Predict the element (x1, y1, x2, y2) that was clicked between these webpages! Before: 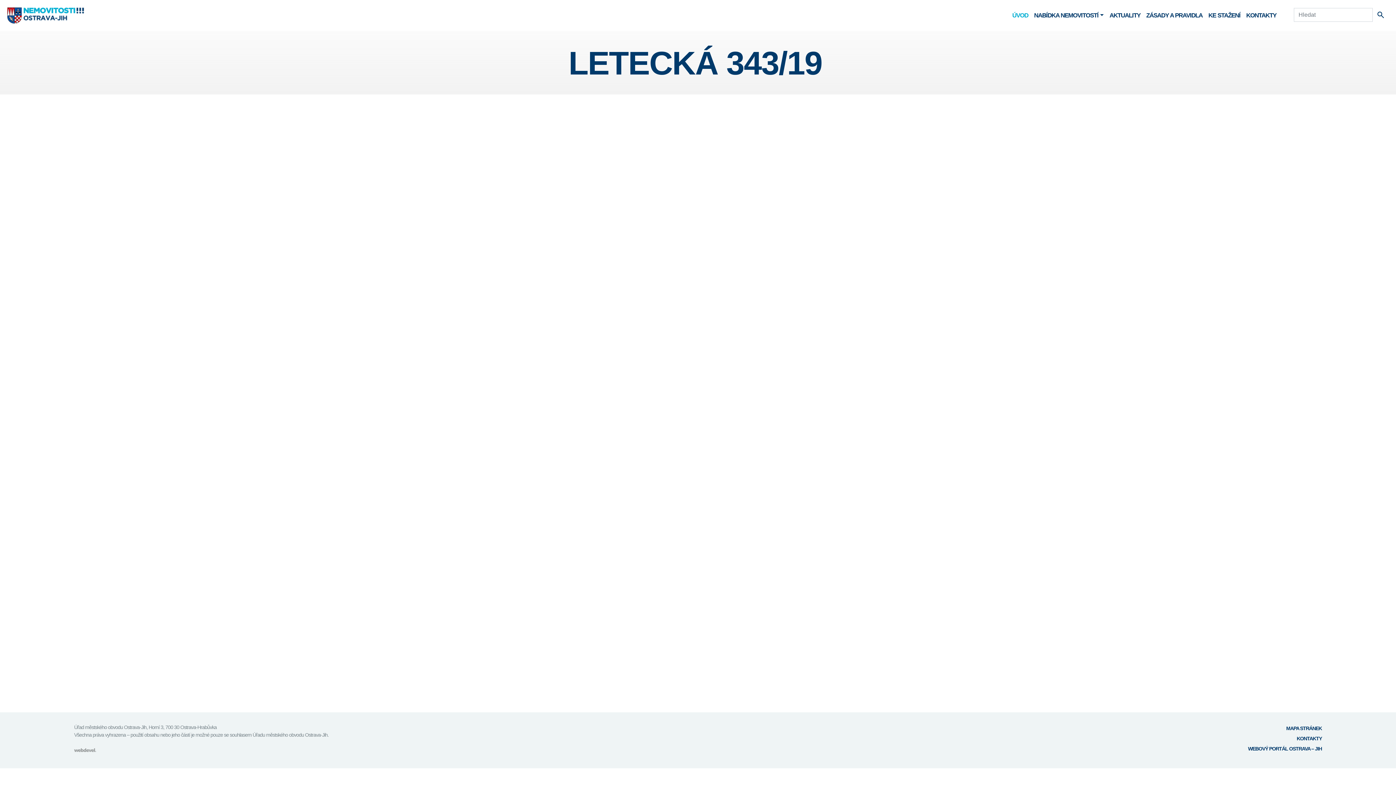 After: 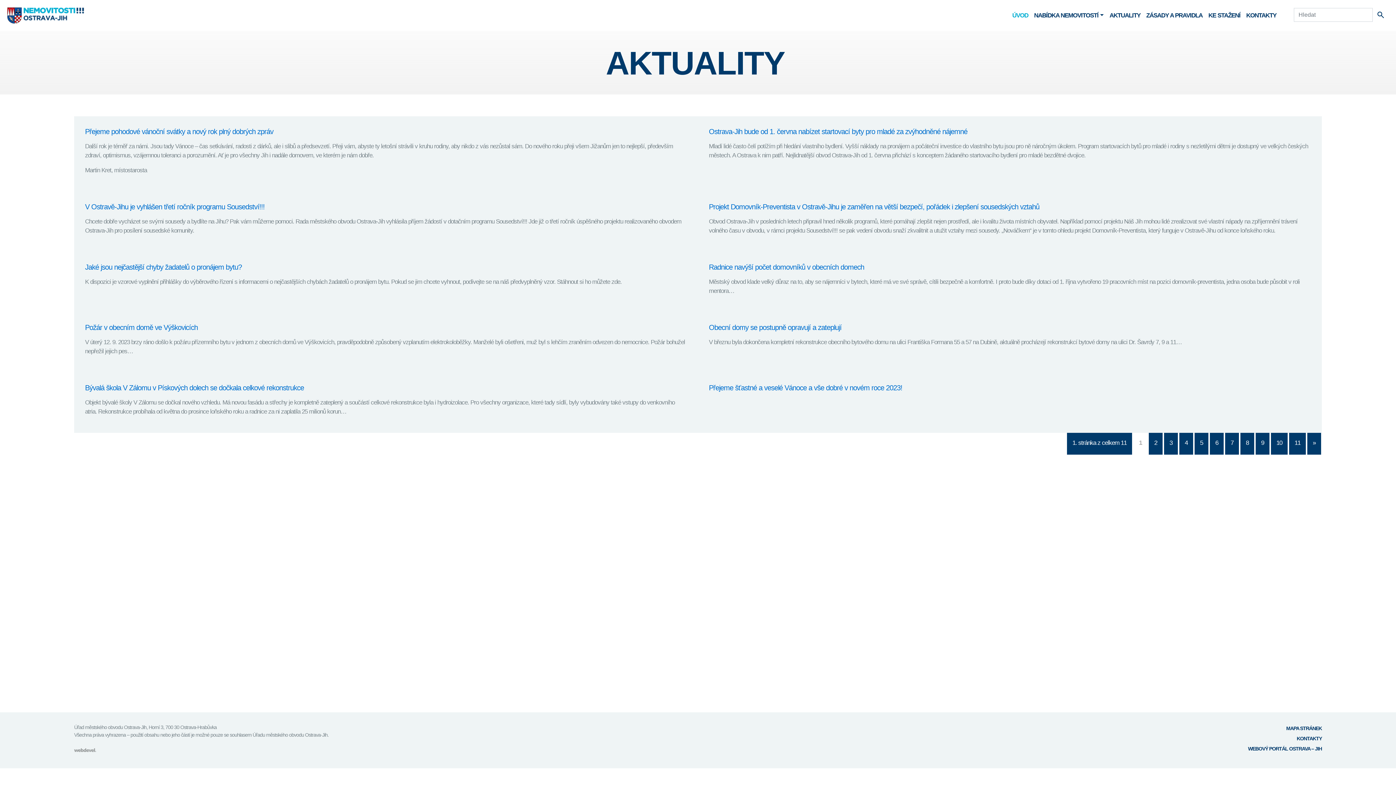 Action: label: AKTUALITY bbox: (1106, 8, 1143, 22)